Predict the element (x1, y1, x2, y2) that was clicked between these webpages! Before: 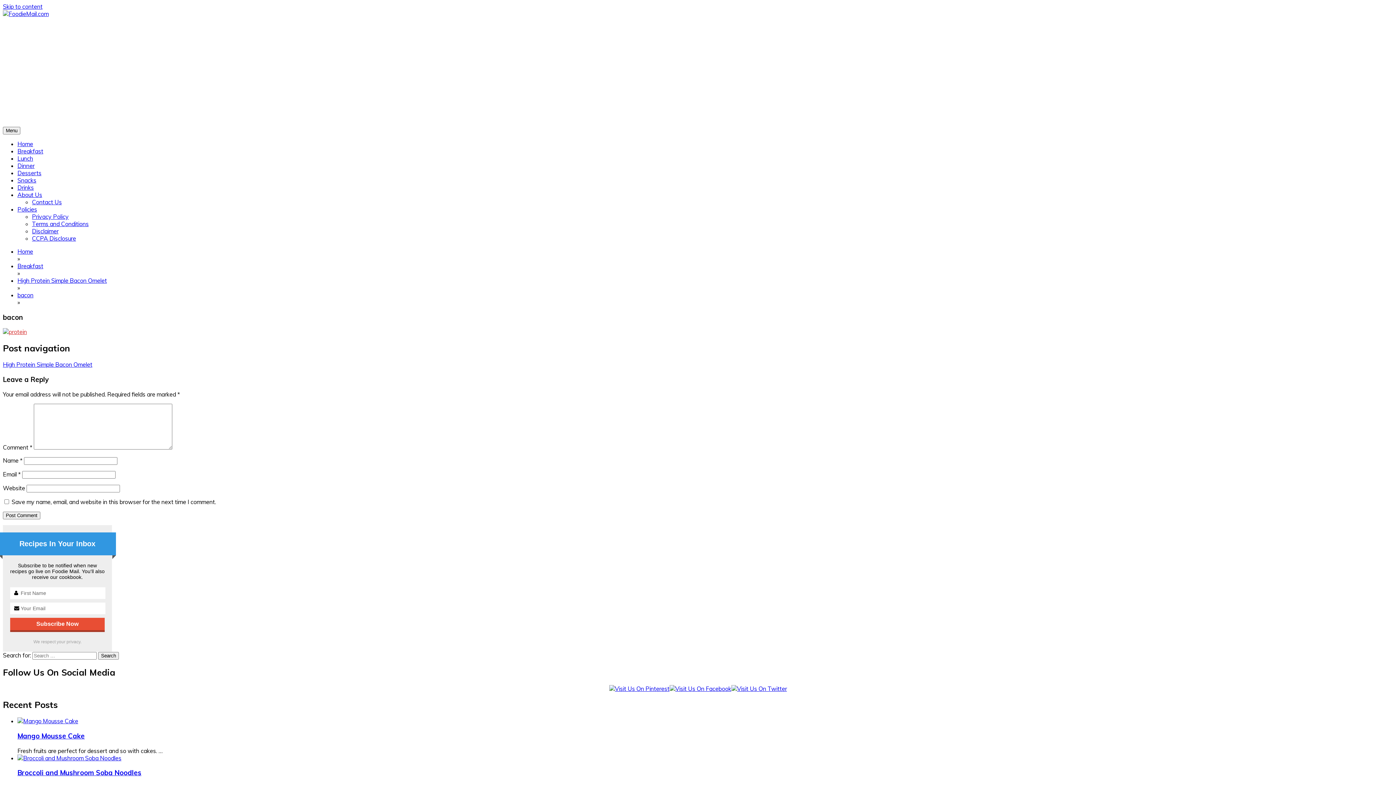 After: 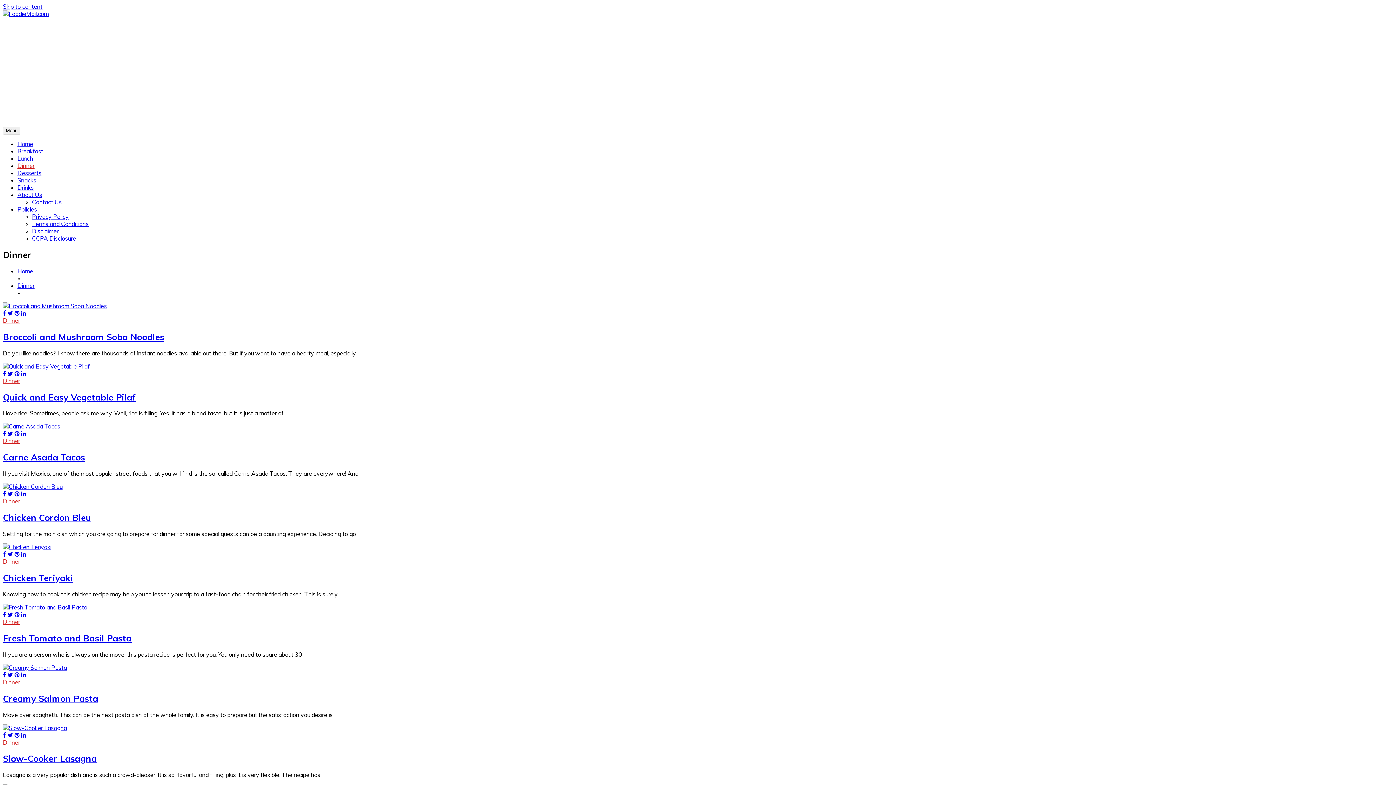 Action: bbox: (17, 162, 34, 169) label: Dinner